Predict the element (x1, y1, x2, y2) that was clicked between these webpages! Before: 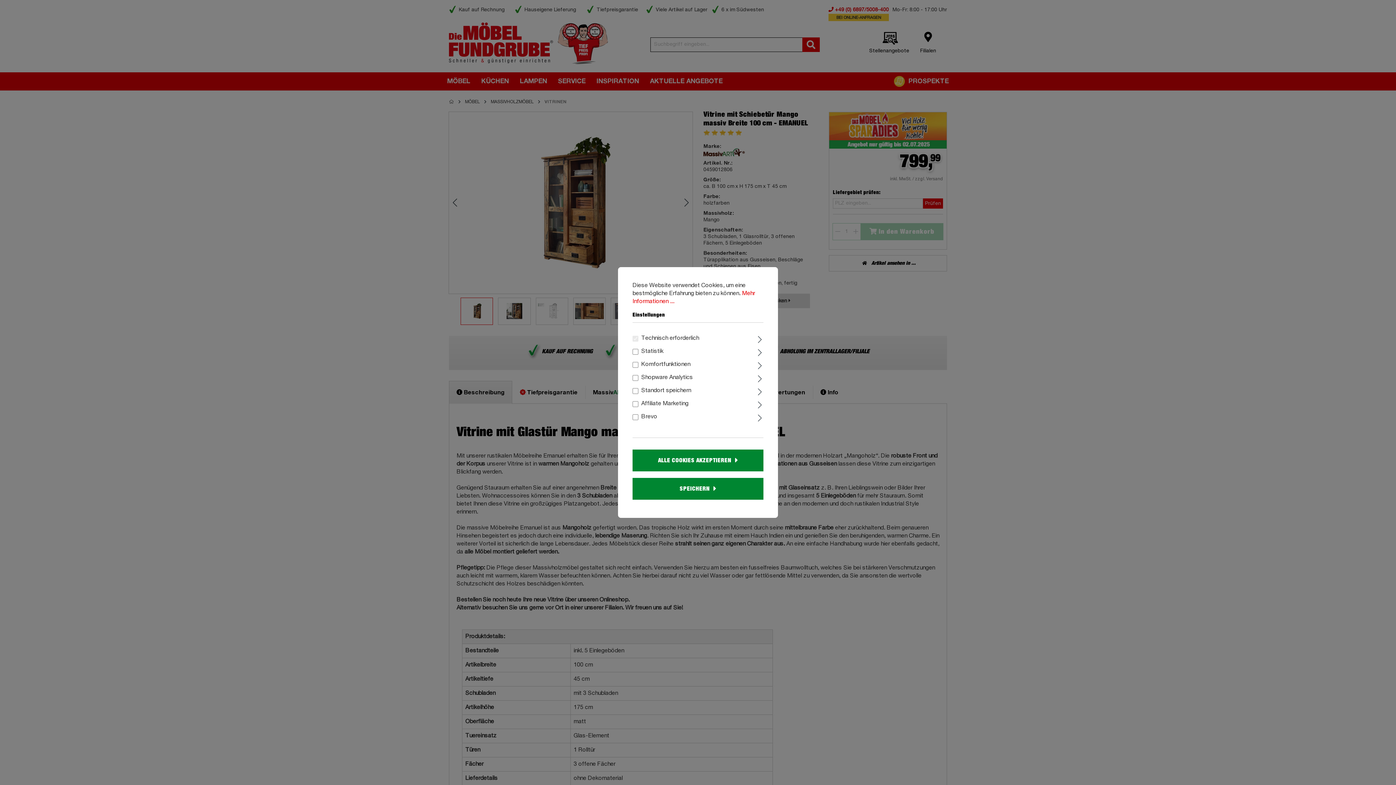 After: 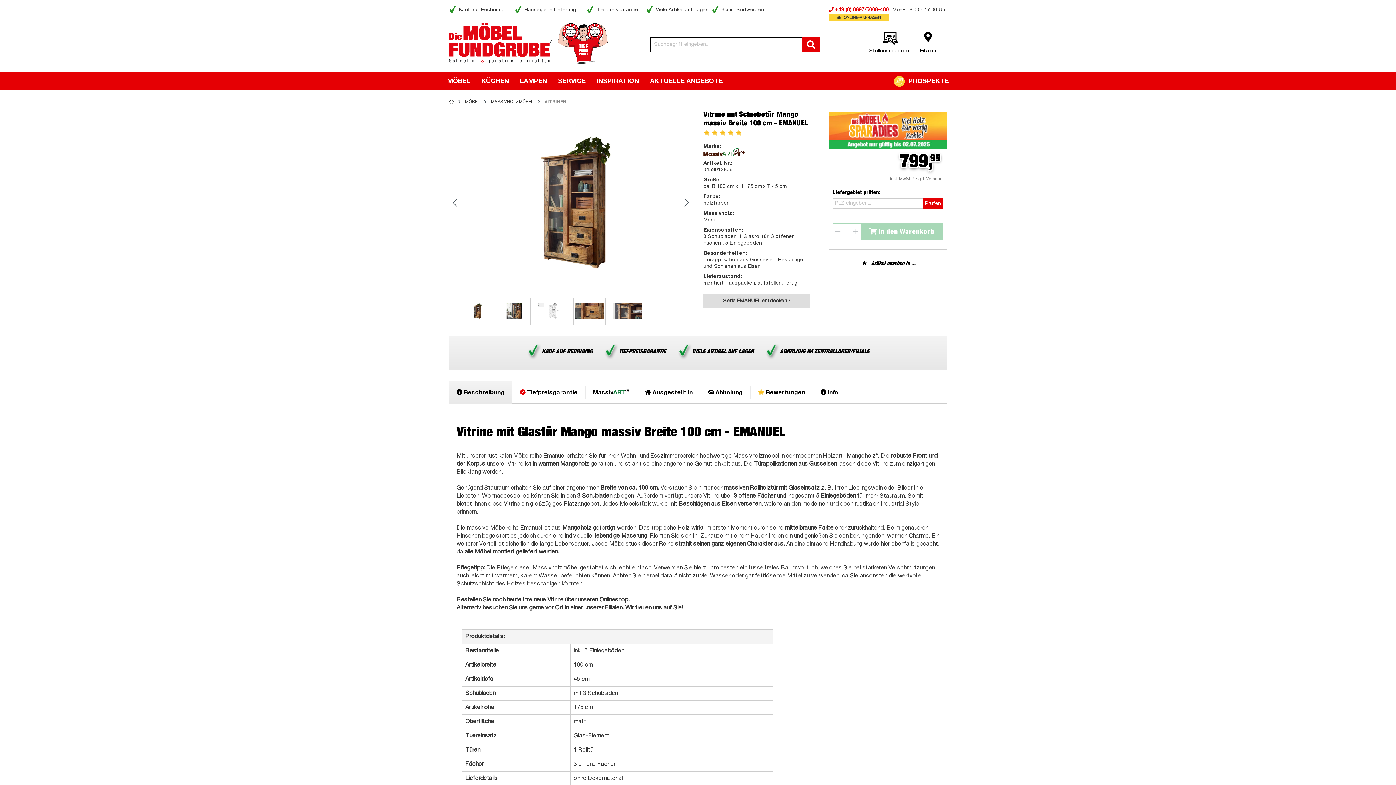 Action: bbox: (632, 478, 763, 500) label: SPEICHERN